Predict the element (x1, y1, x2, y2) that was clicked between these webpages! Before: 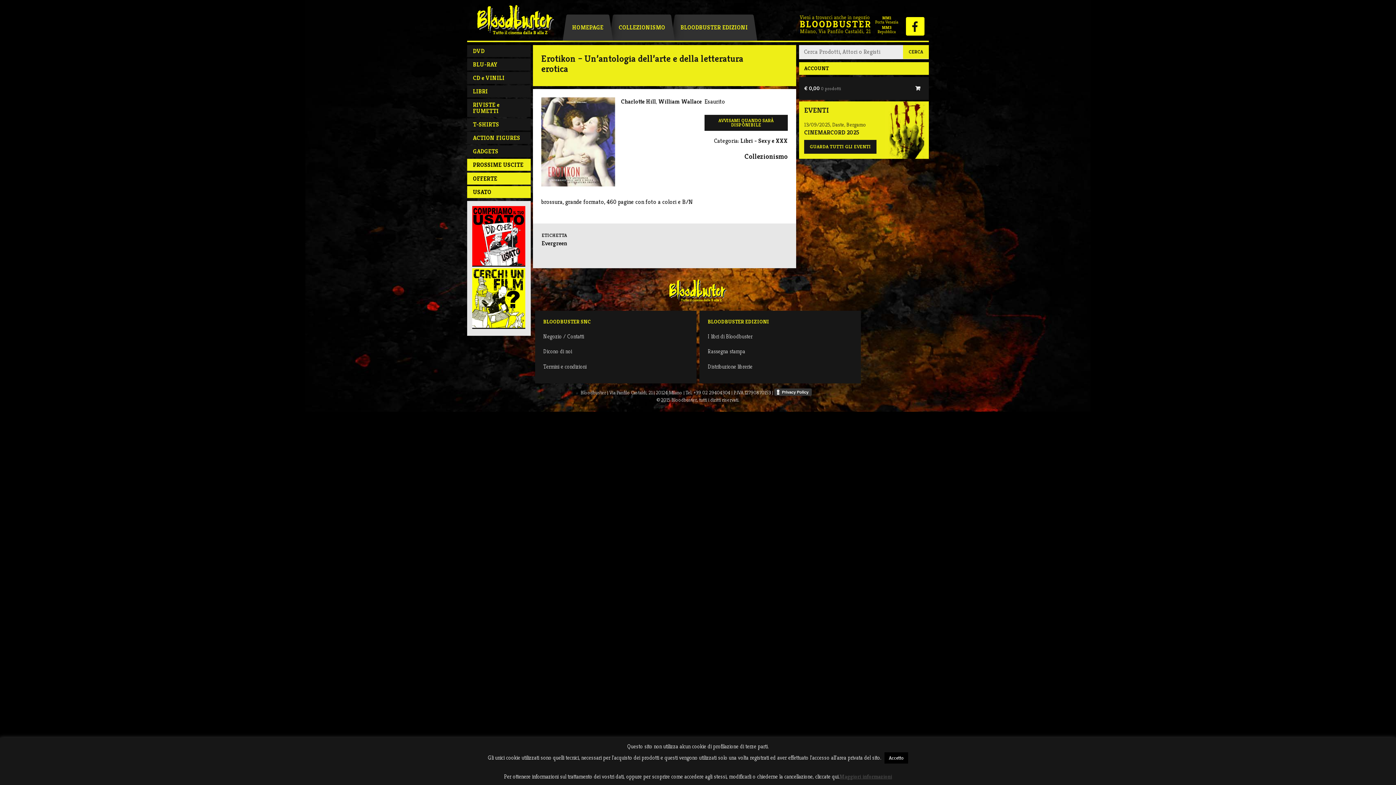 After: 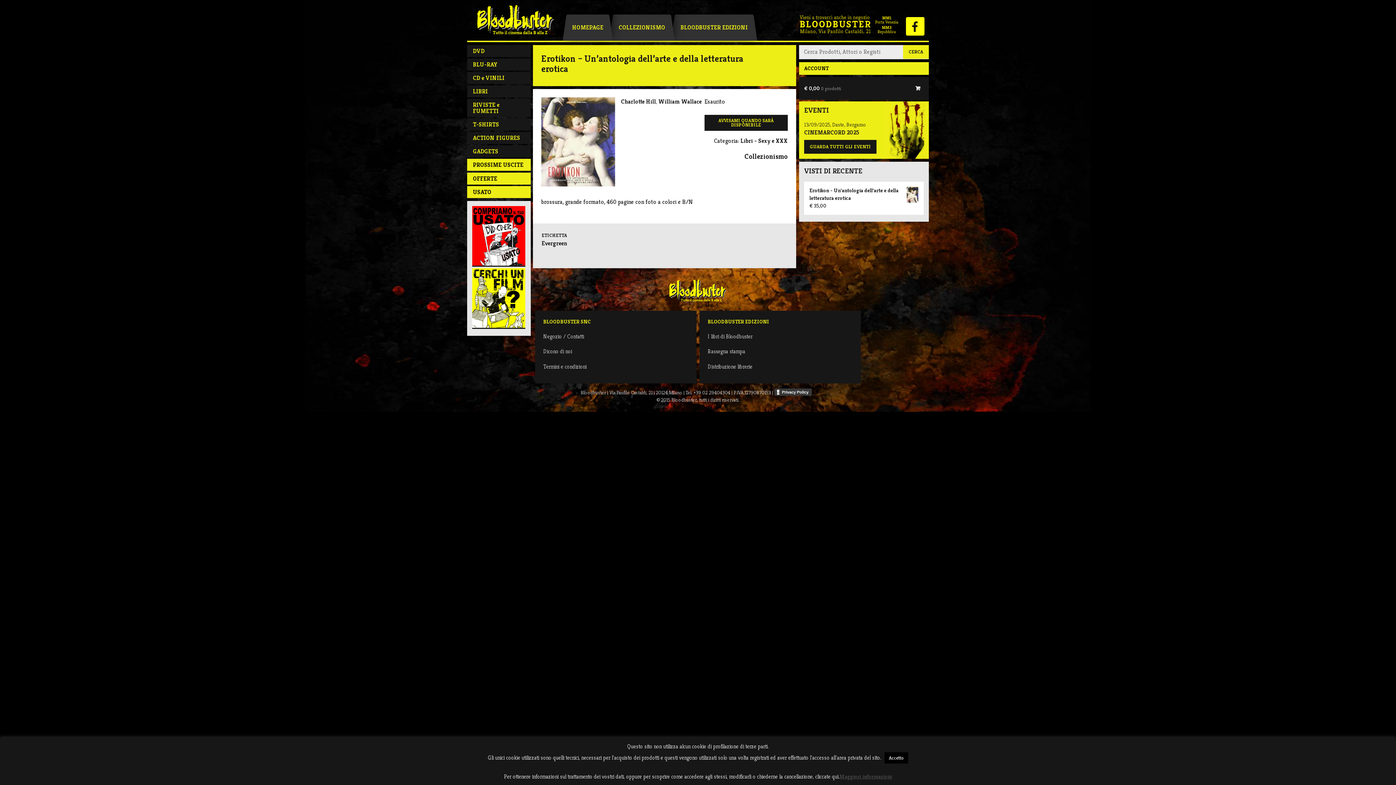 Action: bbox: (804, 121, 887, 137) label: 13/09/2025, Daste, Bergamo
CINEMARCORD 2025